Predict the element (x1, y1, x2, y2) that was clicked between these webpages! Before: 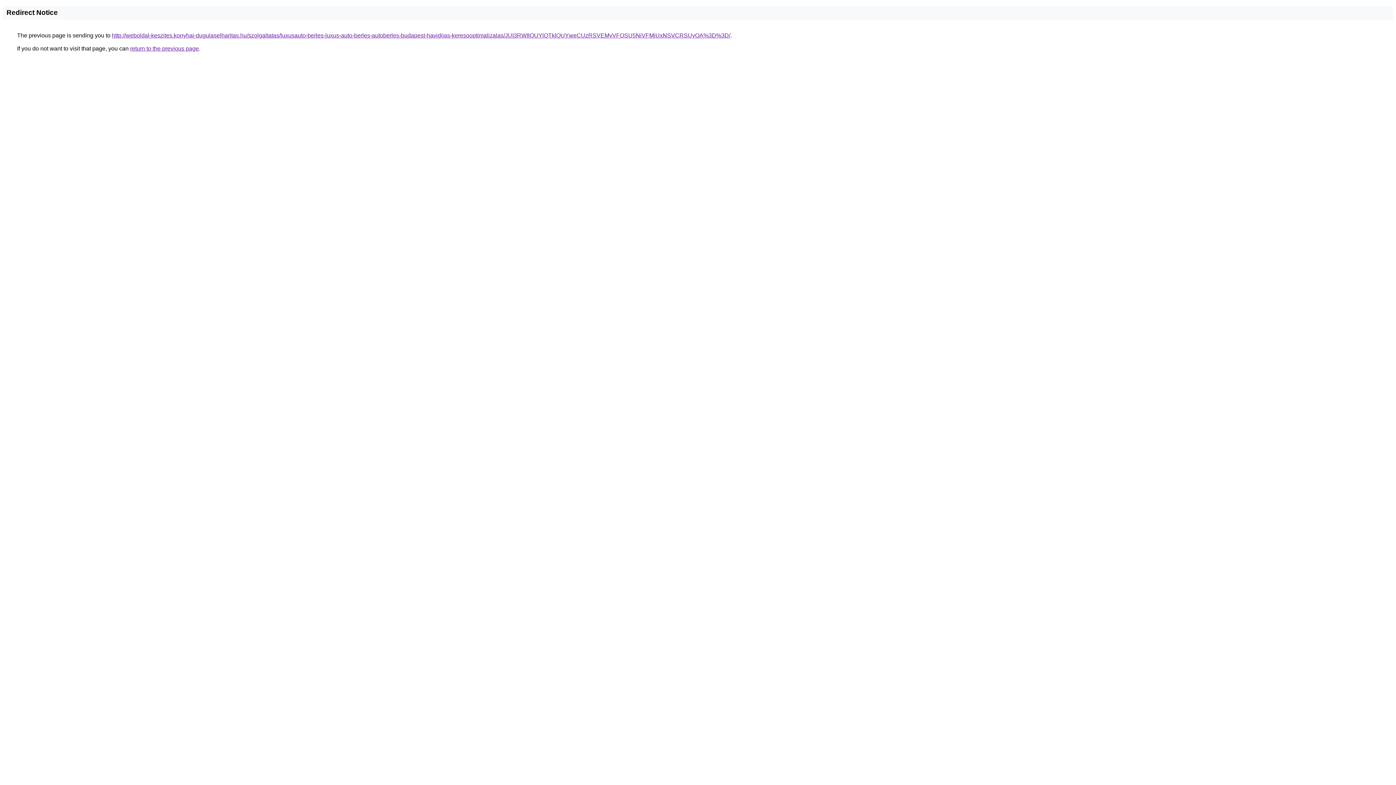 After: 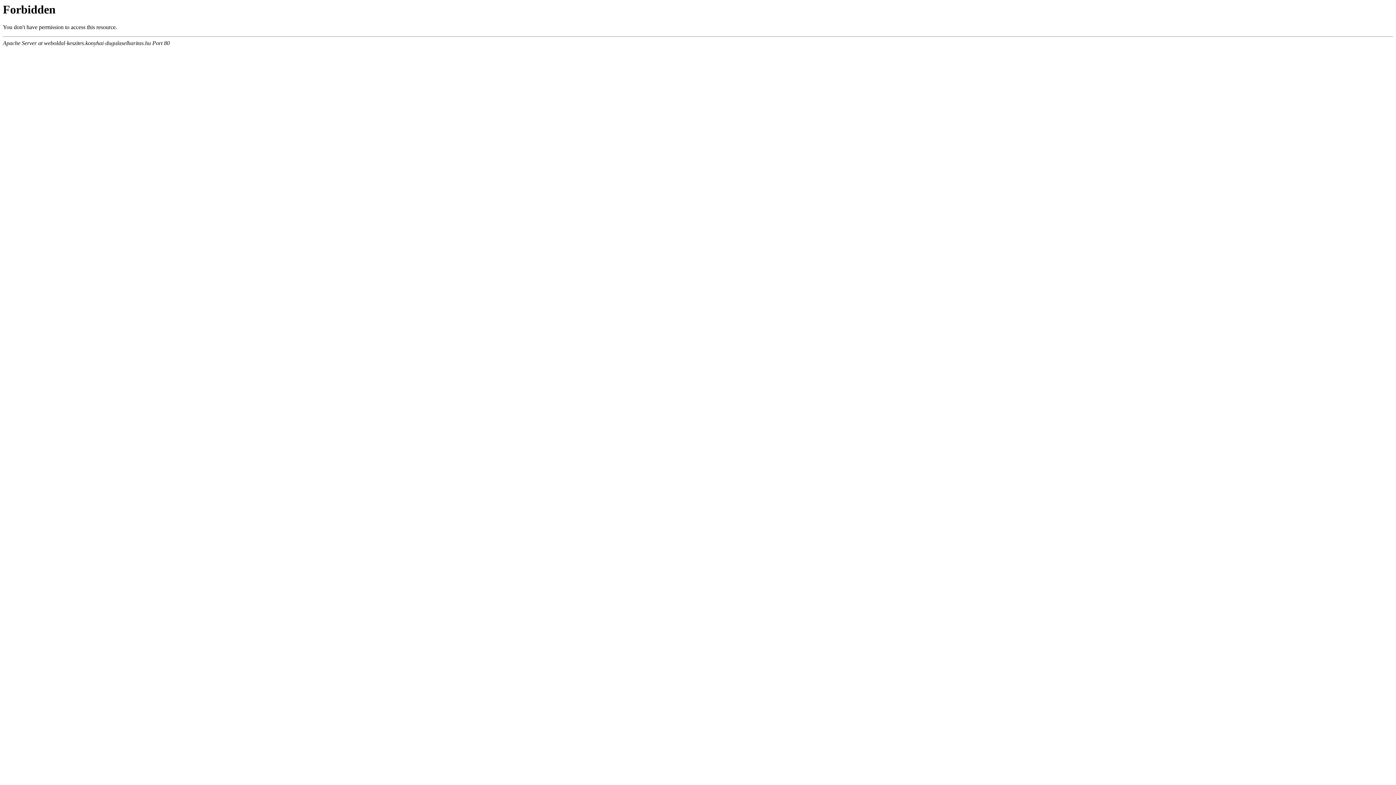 Action: label: http://weboldal-keszites.konyhai-dugulaselharitas.hu/szolgaltatas/luxusauto-berles-luxus-auto-berles-autoberles-budapest-havidijas-keresooptimalizalas/JUI3RWIlOUYlQTklQUYweCUzRSVEMyVFOSU5NiVFMiUxNSVCRSUyOA%3D%3D/ bbox: (112, 32, 730, 38)